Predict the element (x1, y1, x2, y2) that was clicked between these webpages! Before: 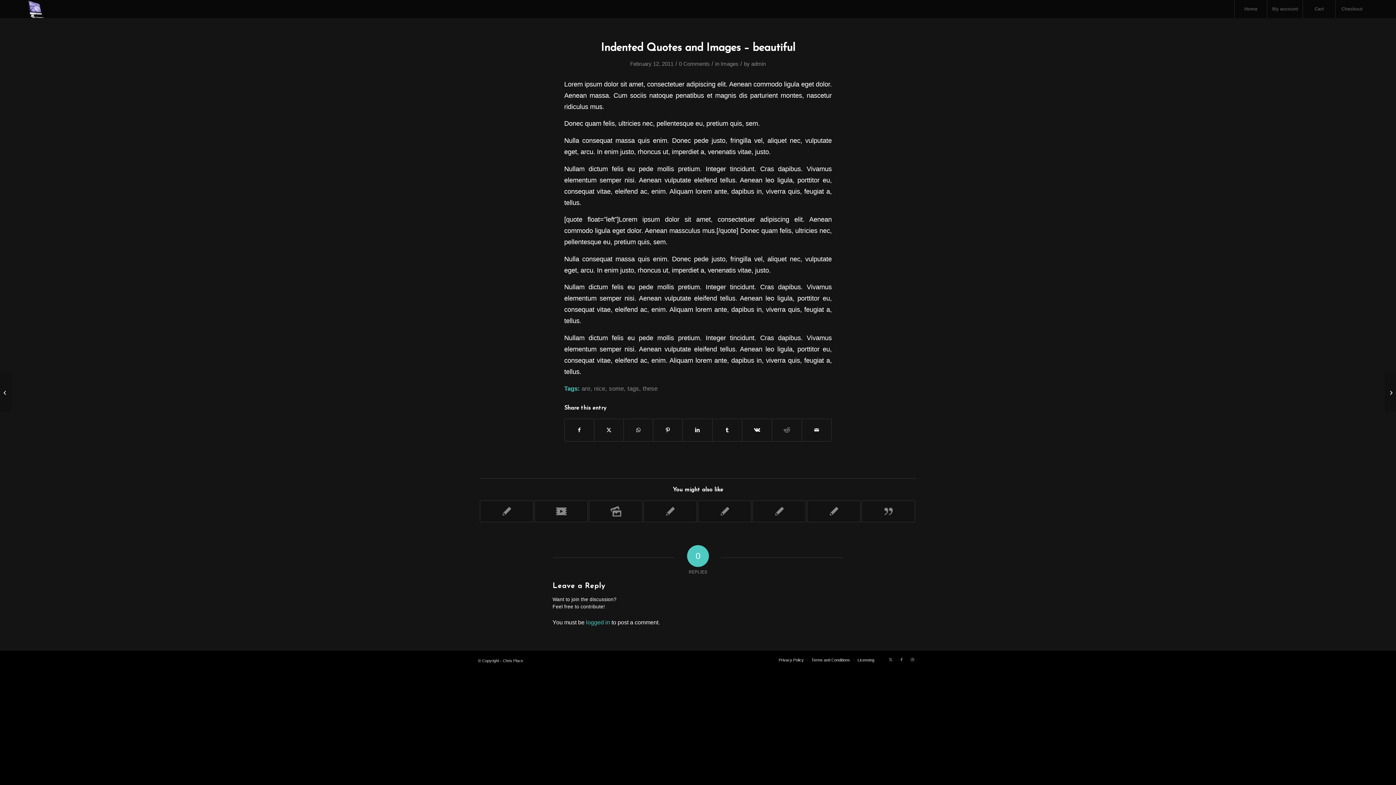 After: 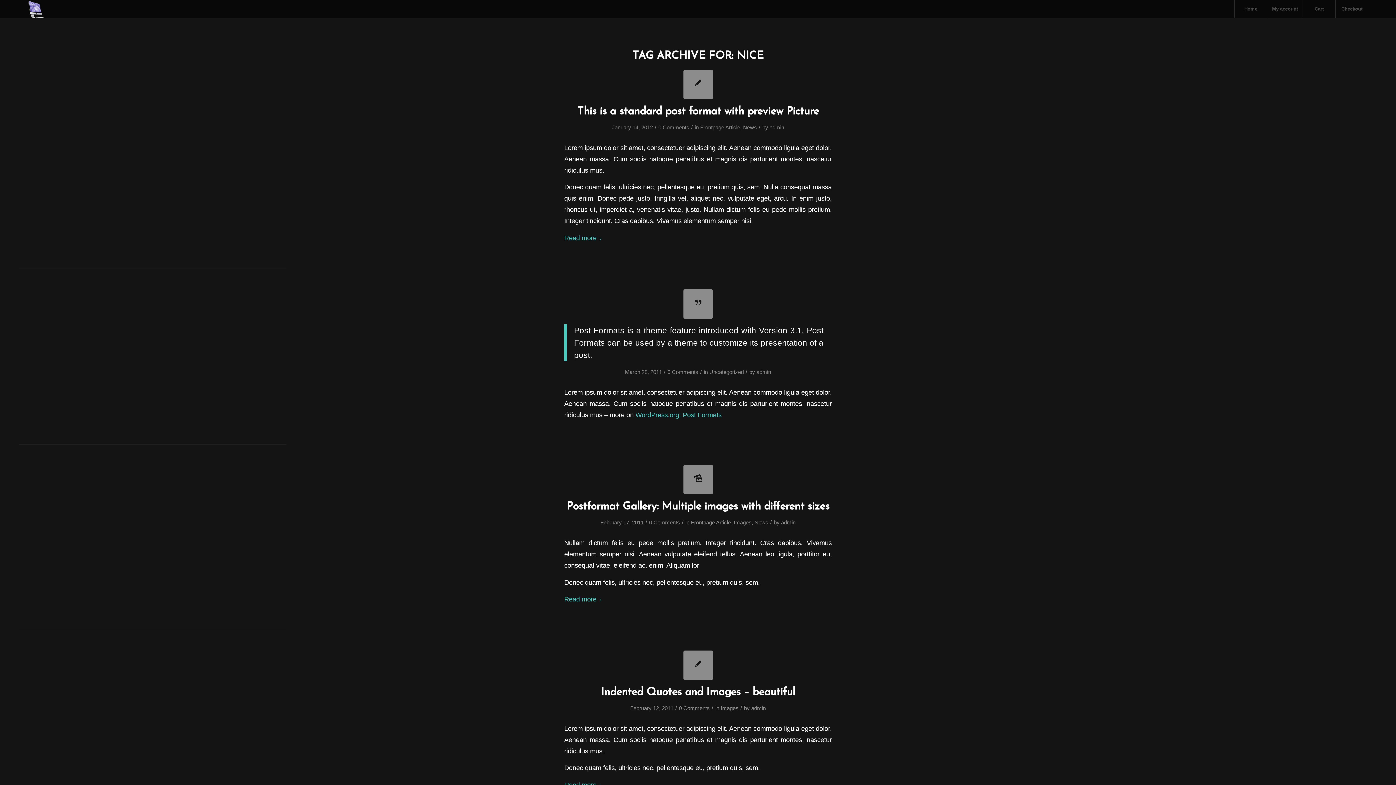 Action: bbox: (594, 385, 605, 392) label: nice